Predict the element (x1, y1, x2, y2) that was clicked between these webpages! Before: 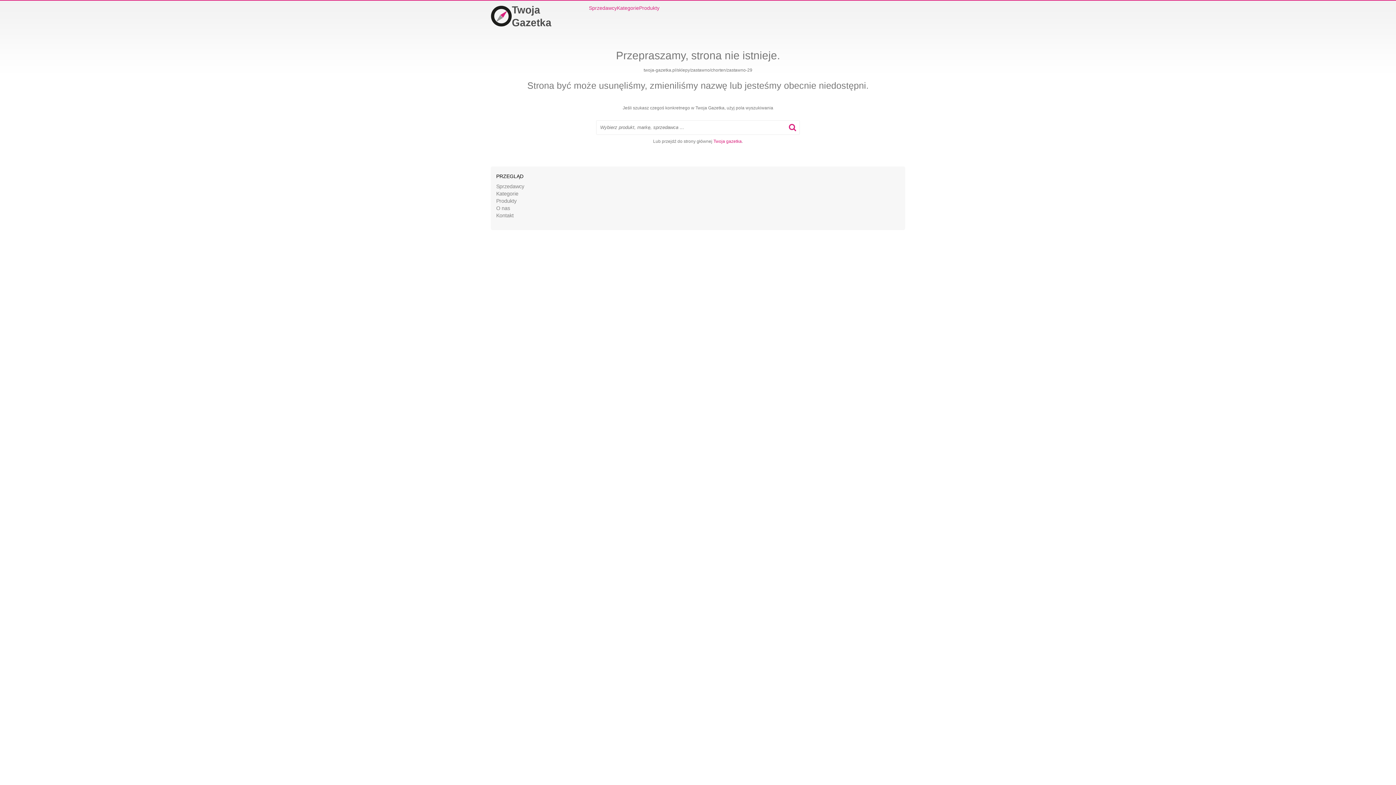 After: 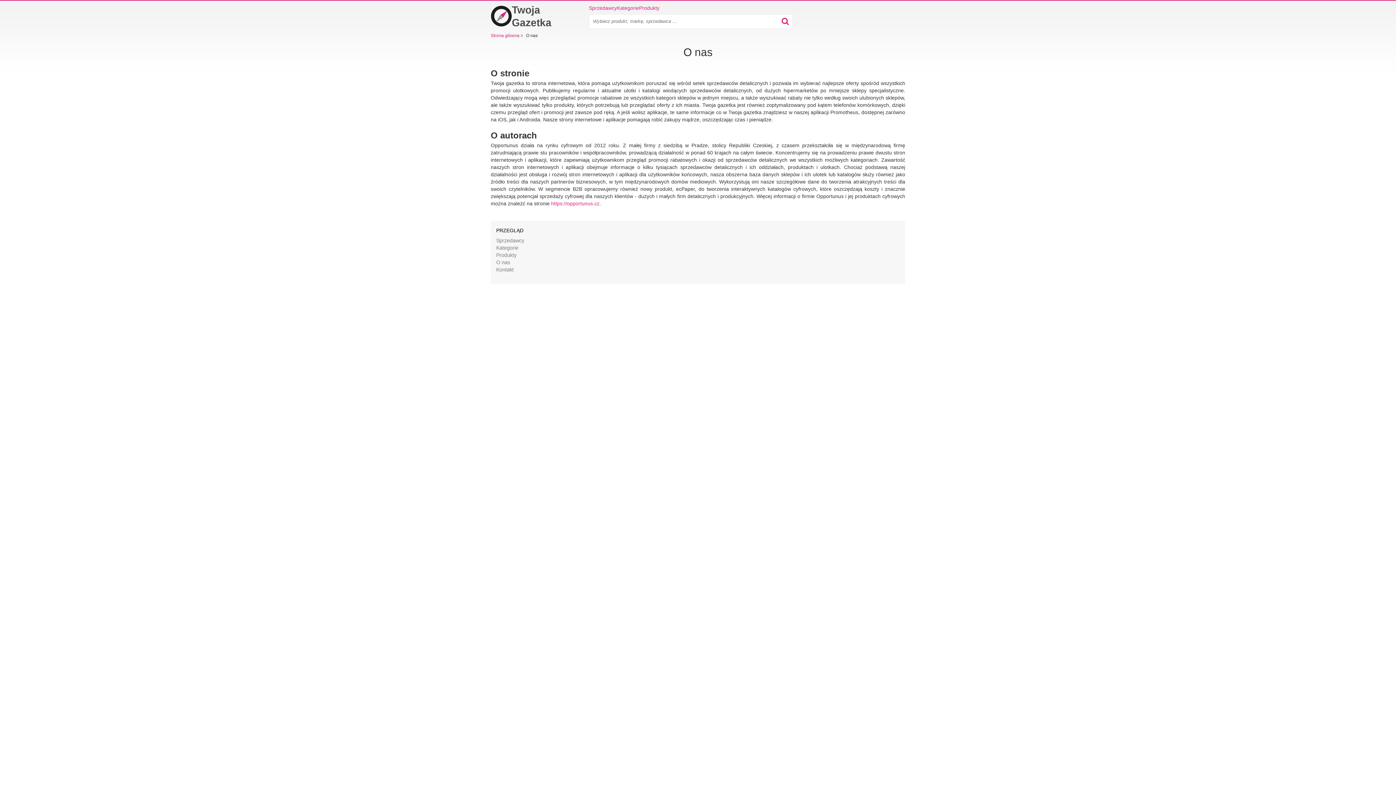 Action: bbox: (496, 205, 510, 211) label: O nas